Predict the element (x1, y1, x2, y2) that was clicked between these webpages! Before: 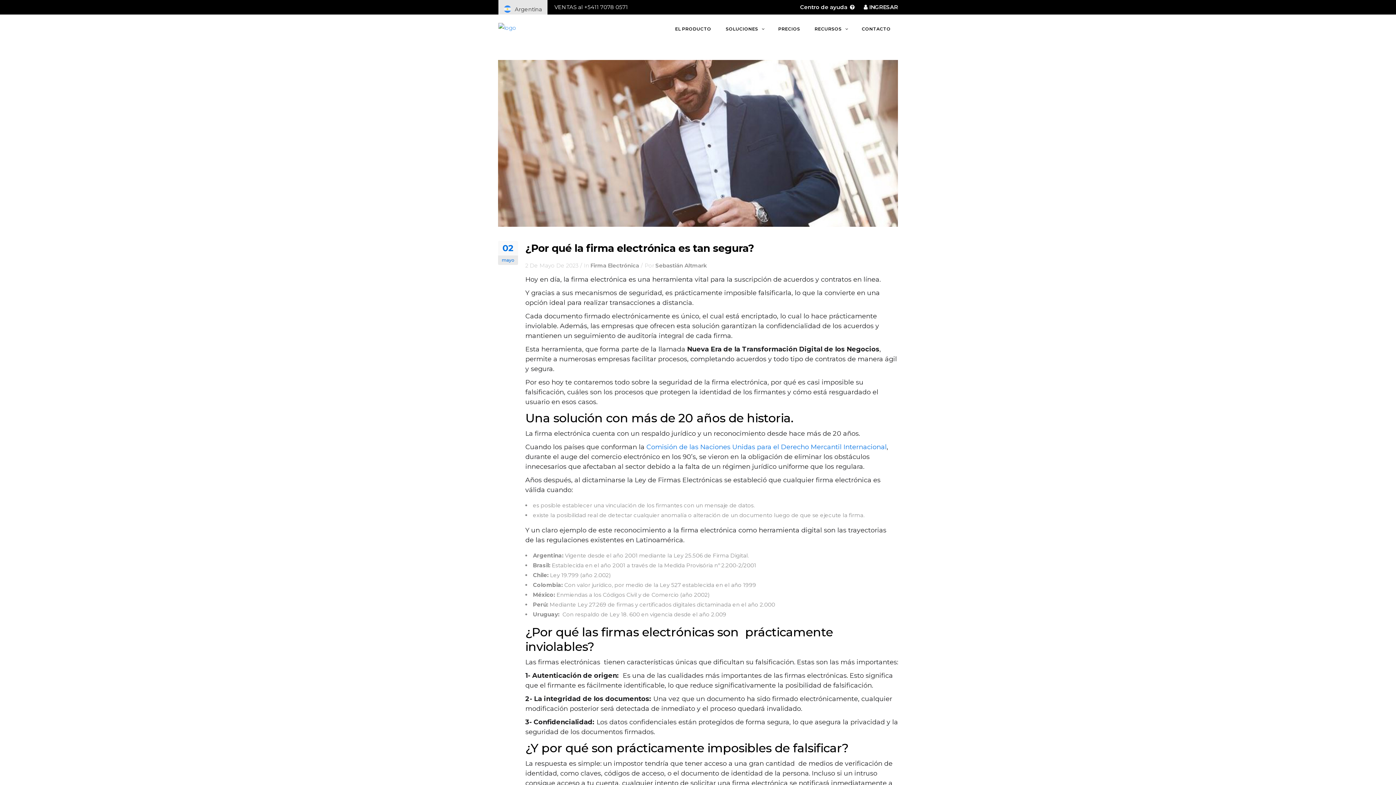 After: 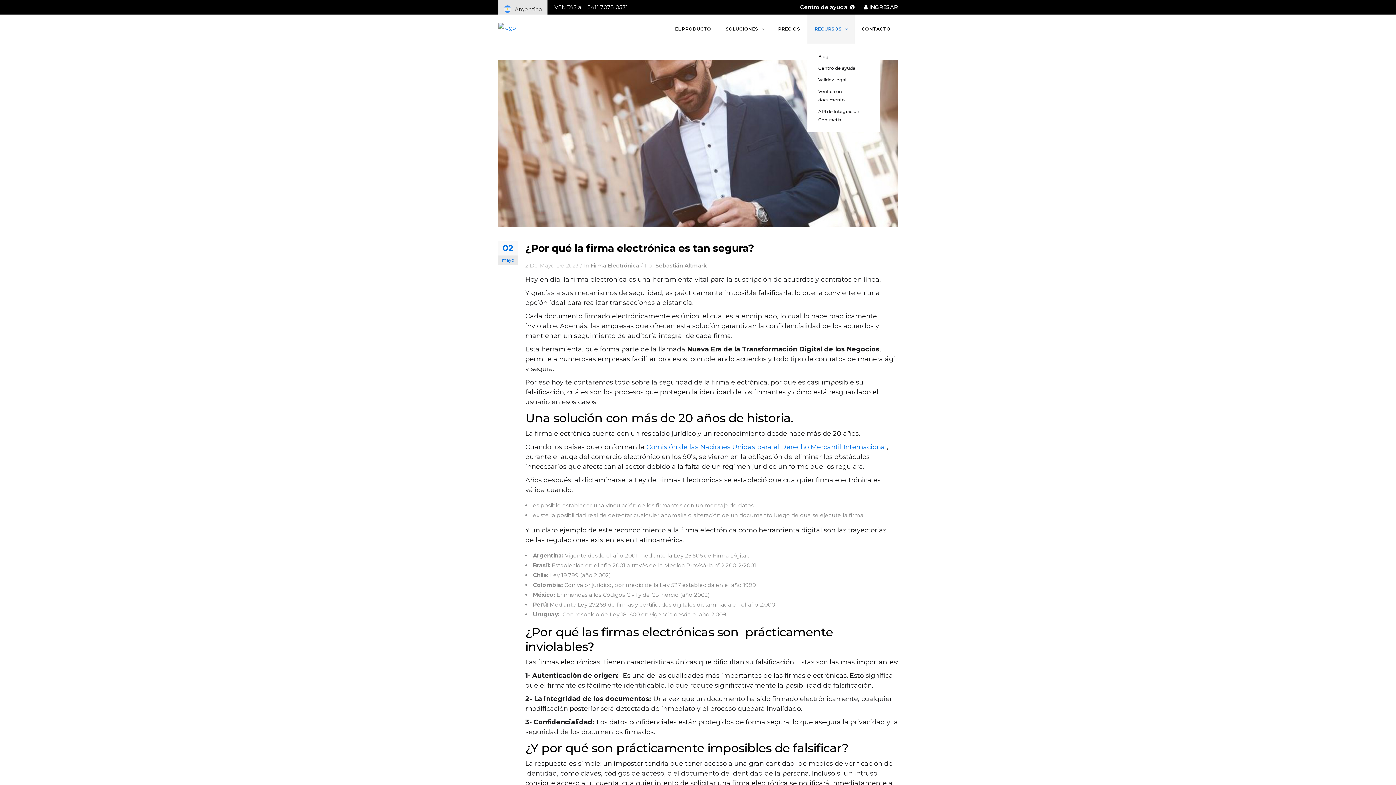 Action: bbox: (807, 14, 854, 43) label: RECURSOS